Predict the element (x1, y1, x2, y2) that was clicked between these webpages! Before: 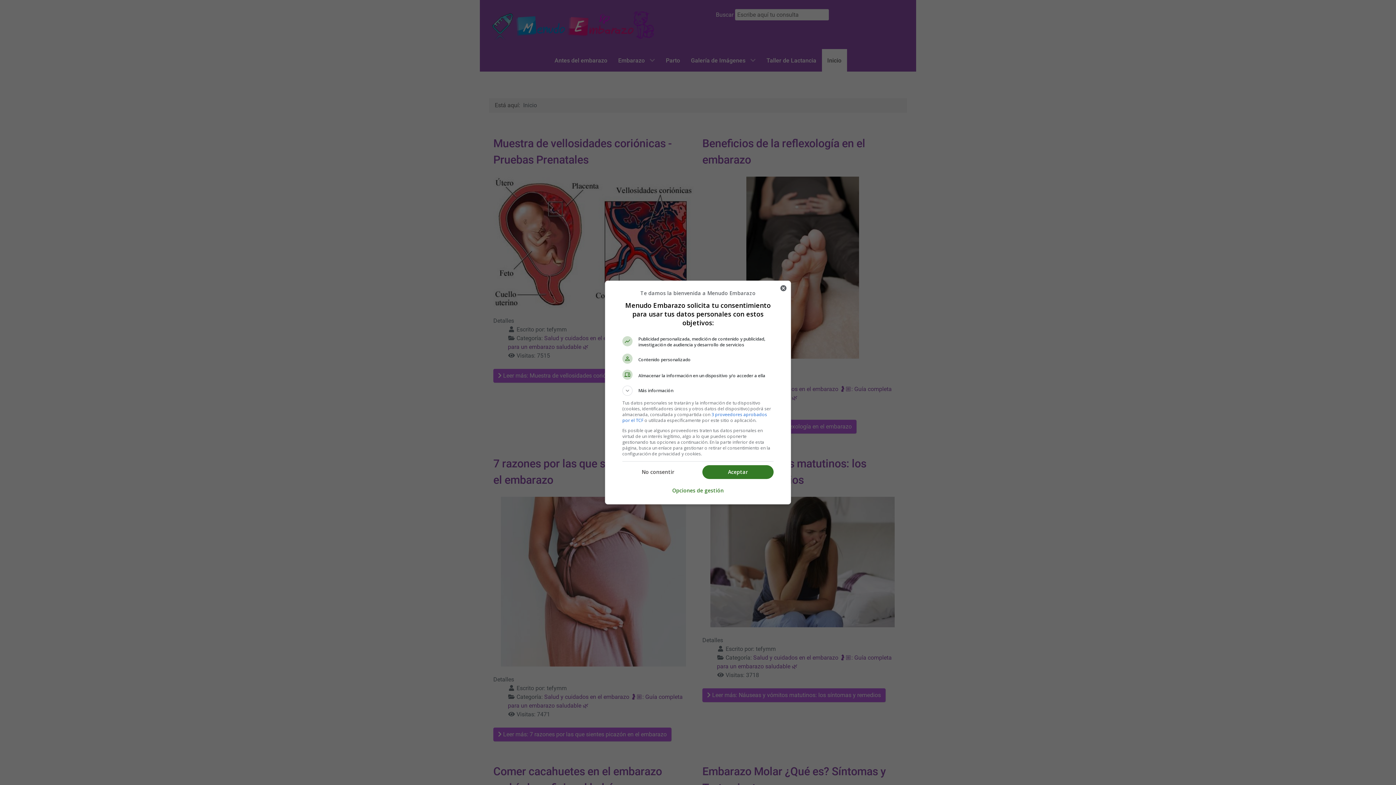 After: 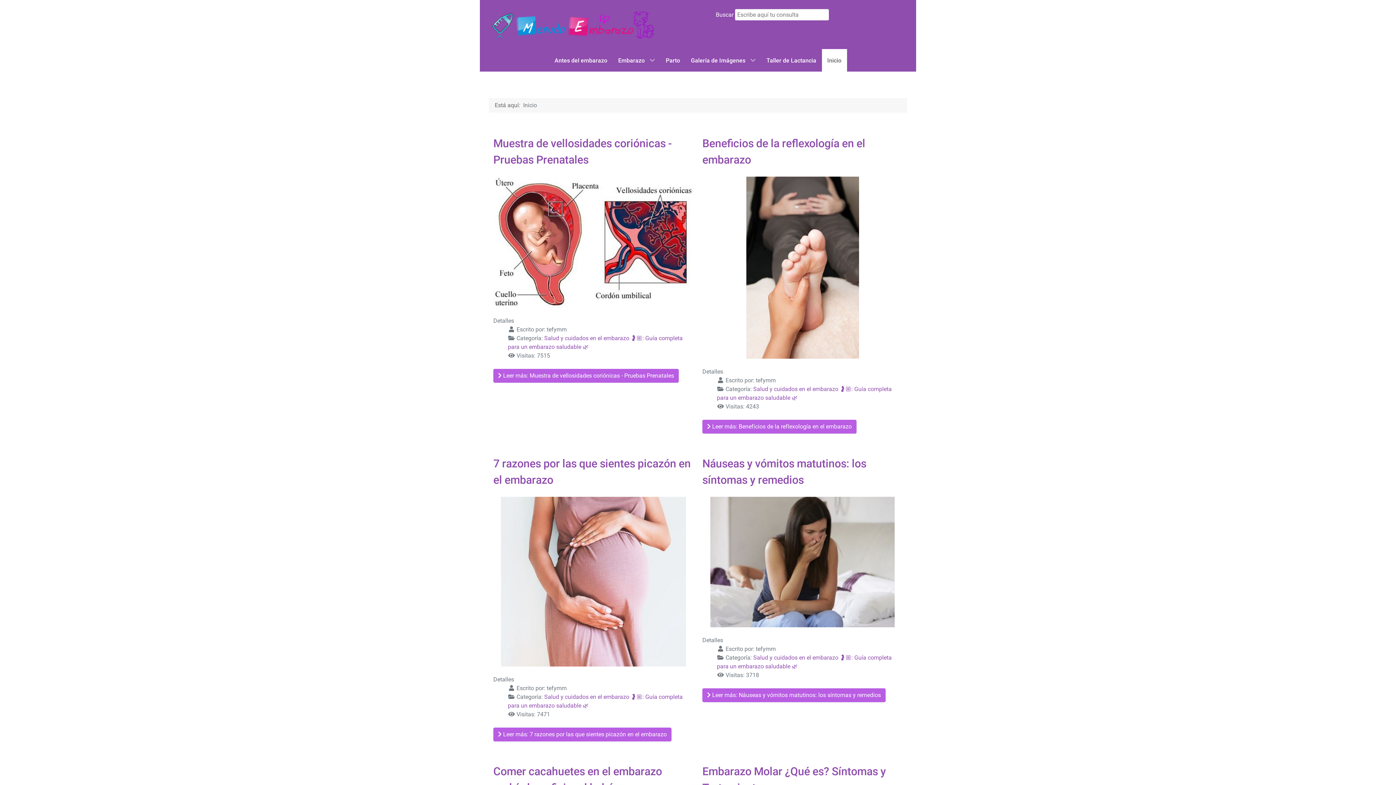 Action: label: Cerrar bbox: (776, 287, 790, 301)